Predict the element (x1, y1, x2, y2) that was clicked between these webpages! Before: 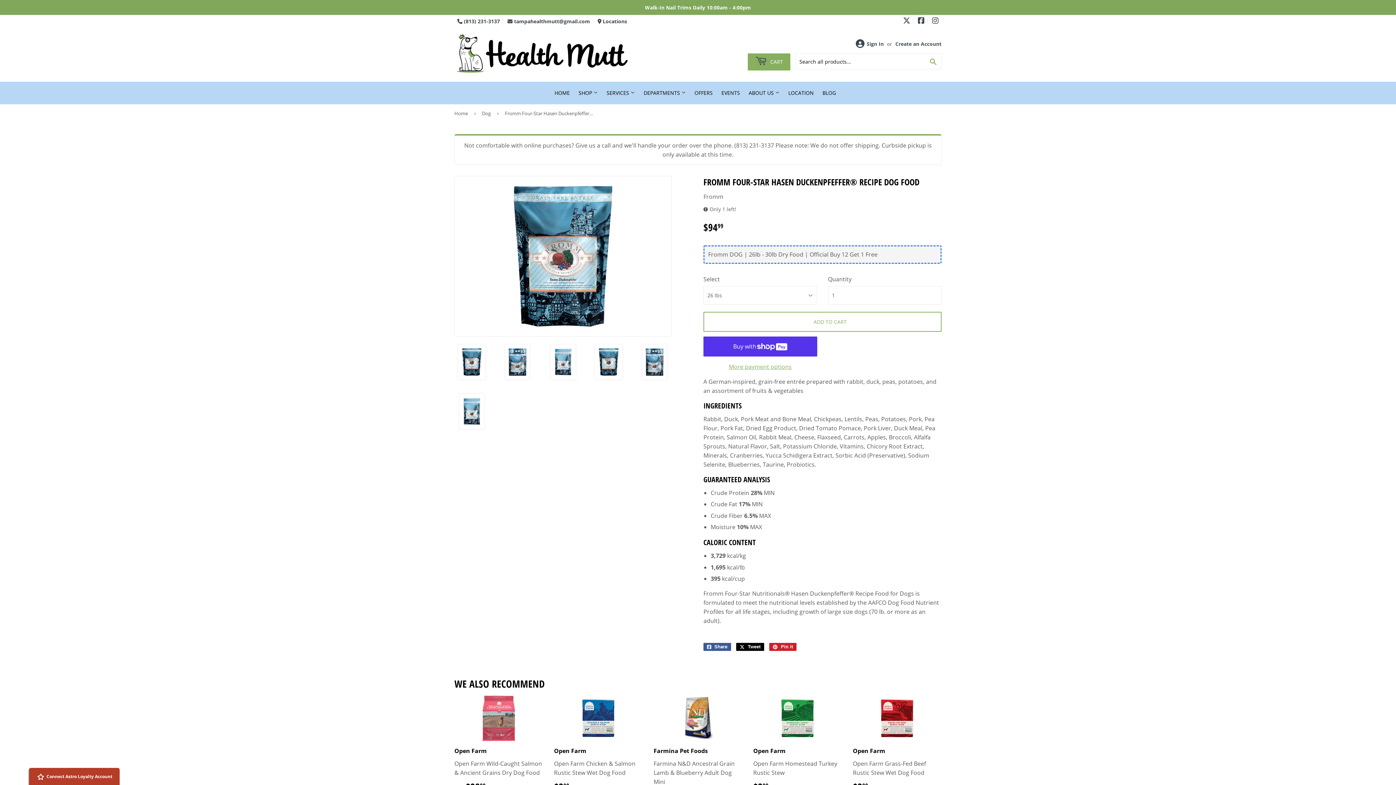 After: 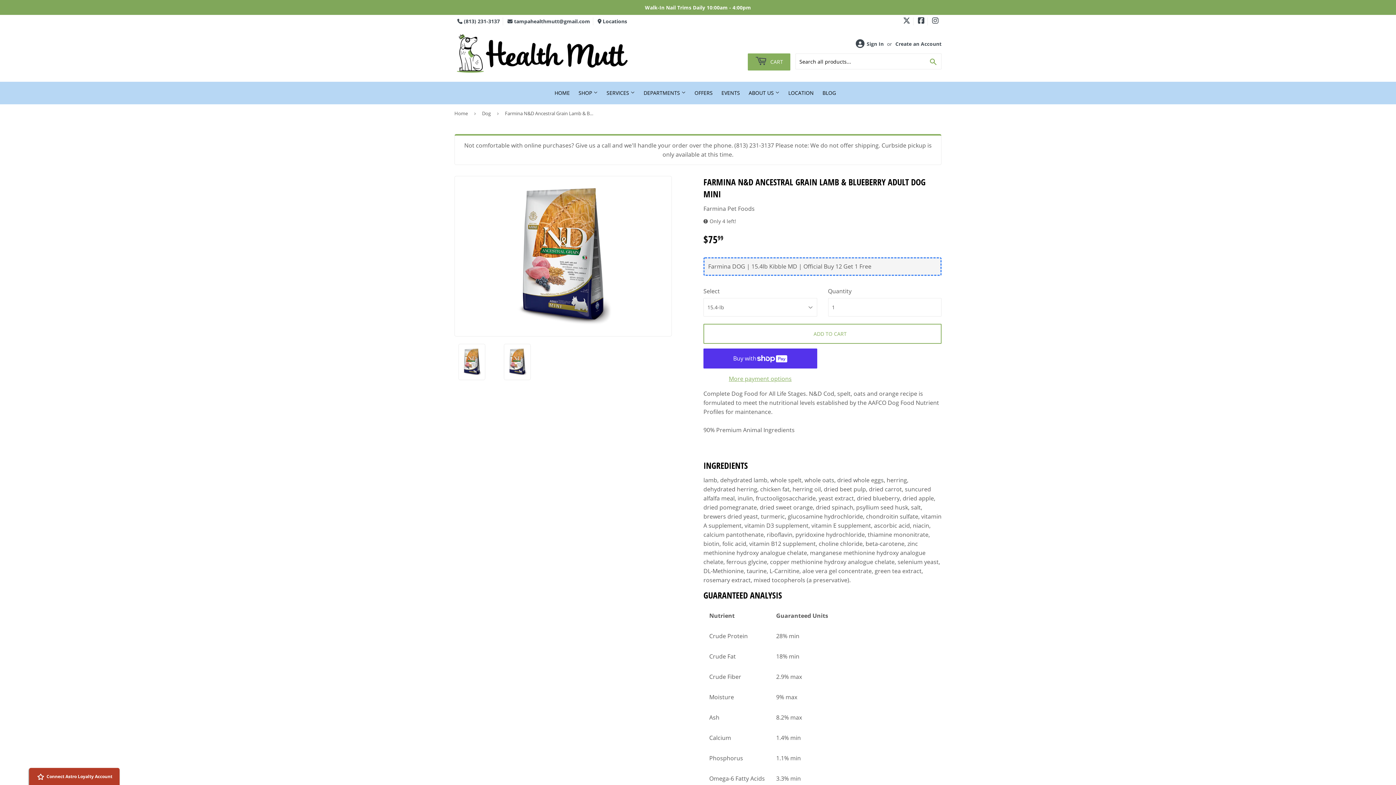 Action: bbox: (653, 695, 742, 802) label: Farmina Pet Foods

Farmina N&D Ancestral Grain Lamb & Blueberry Adult Dog Mini

from $3399
$33.99